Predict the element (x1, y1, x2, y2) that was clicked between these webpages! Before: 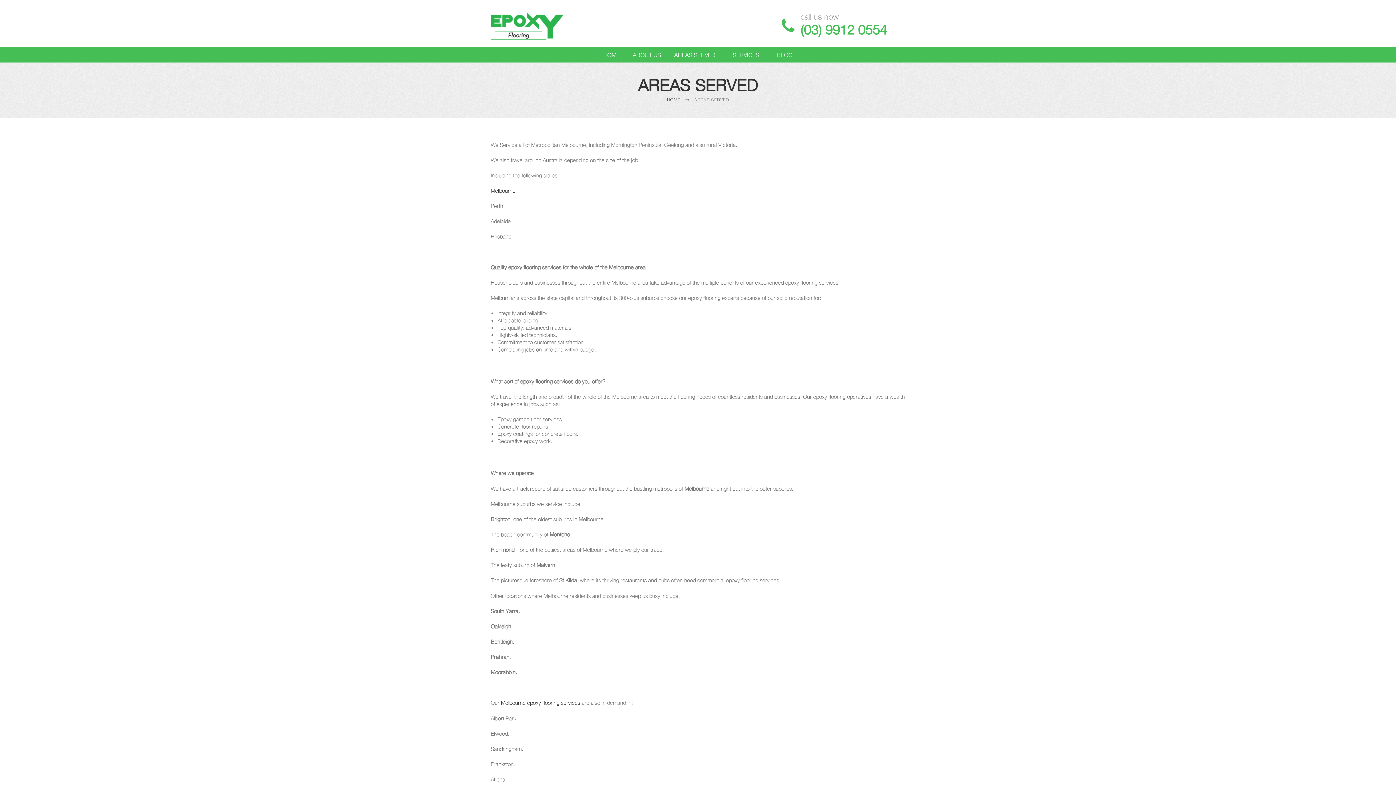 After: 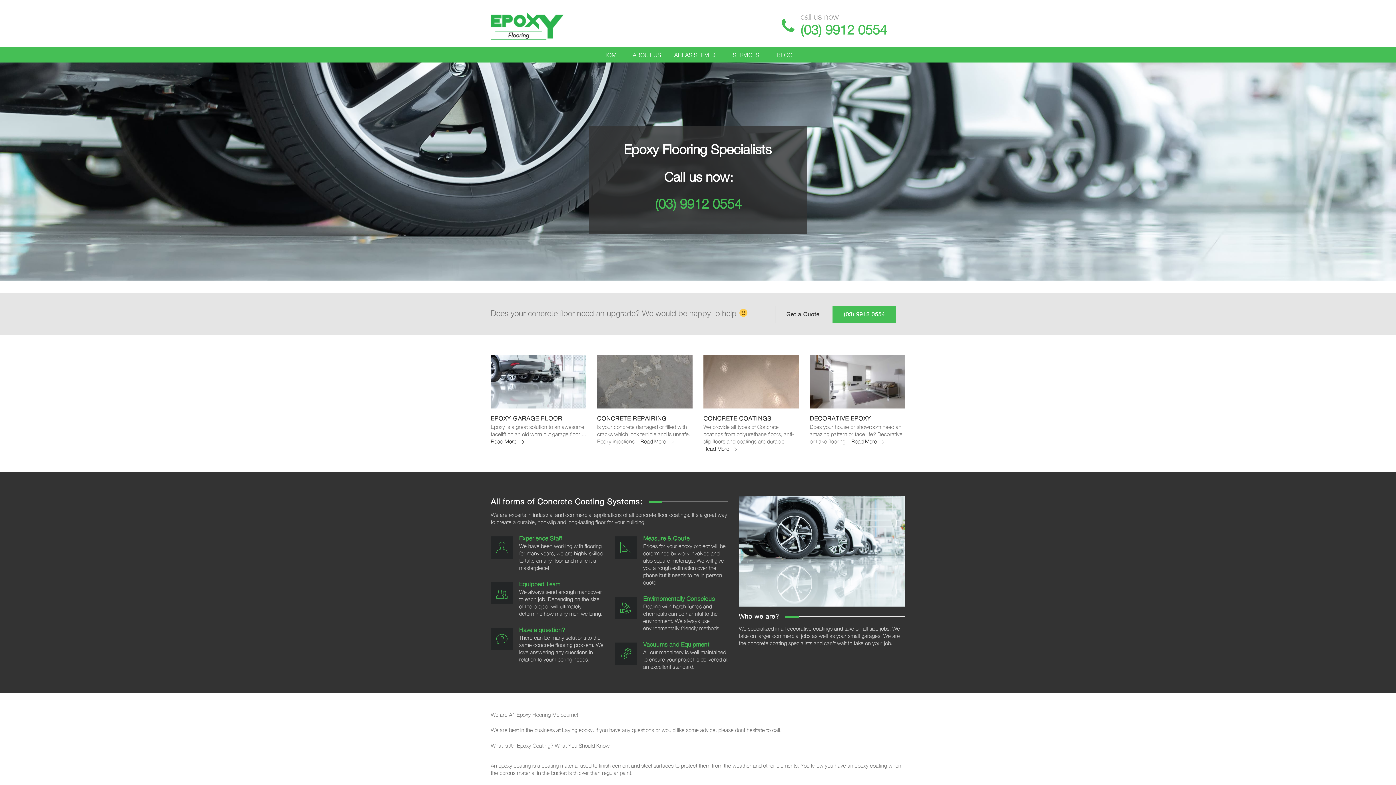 Action: bbox: (490, 187, 515, 193) label: Melbourne